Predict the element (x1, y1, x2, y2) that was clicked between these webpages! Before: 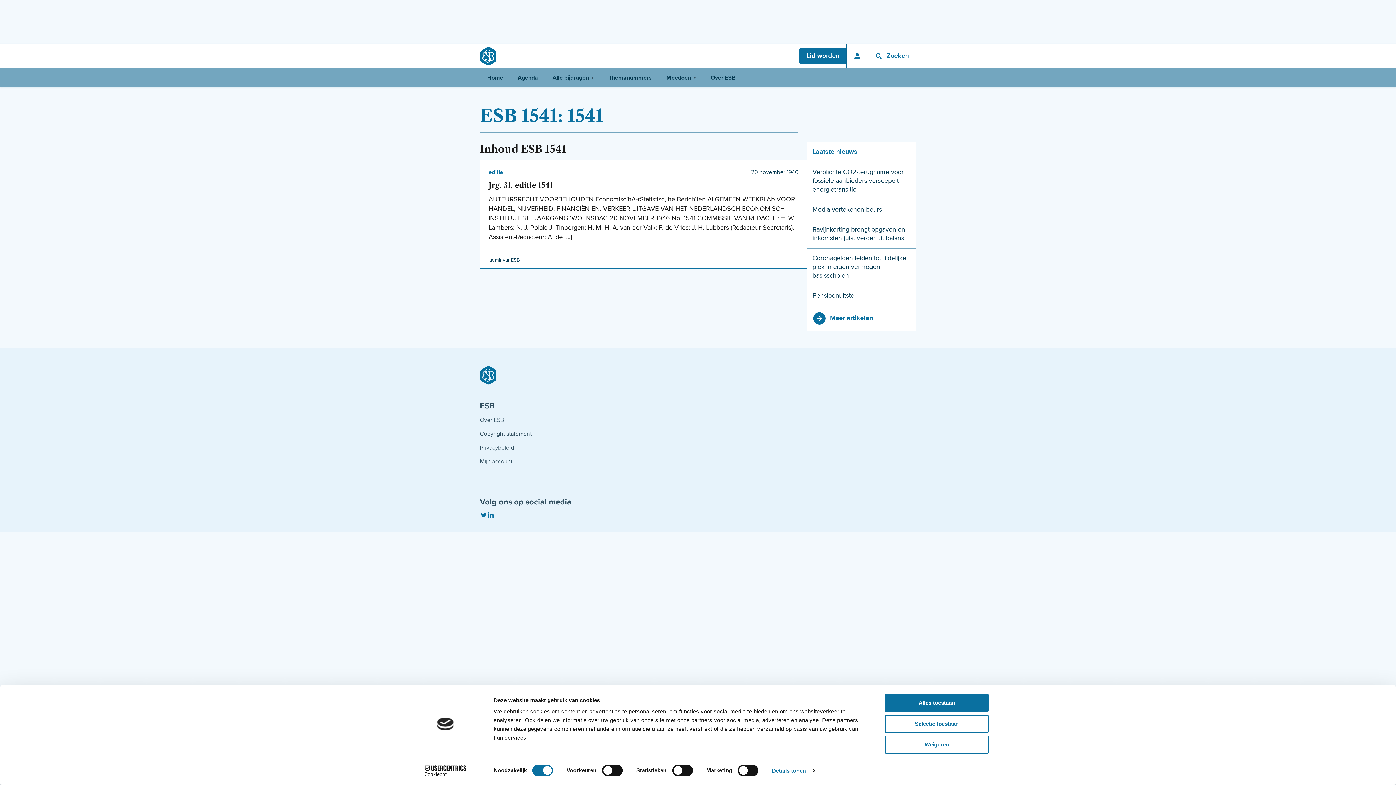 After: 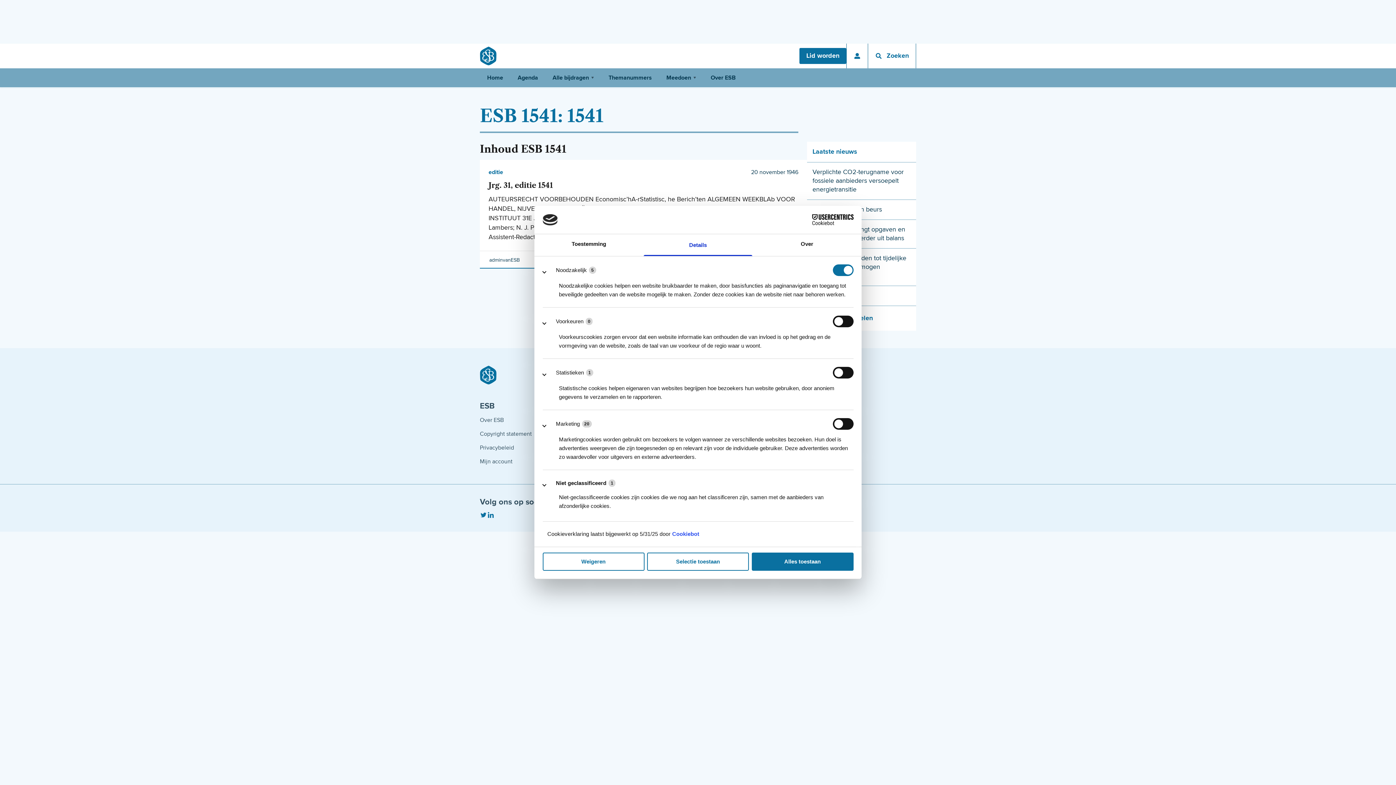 Action: label: Details tonen bbox: (772, 765, 814, 776)